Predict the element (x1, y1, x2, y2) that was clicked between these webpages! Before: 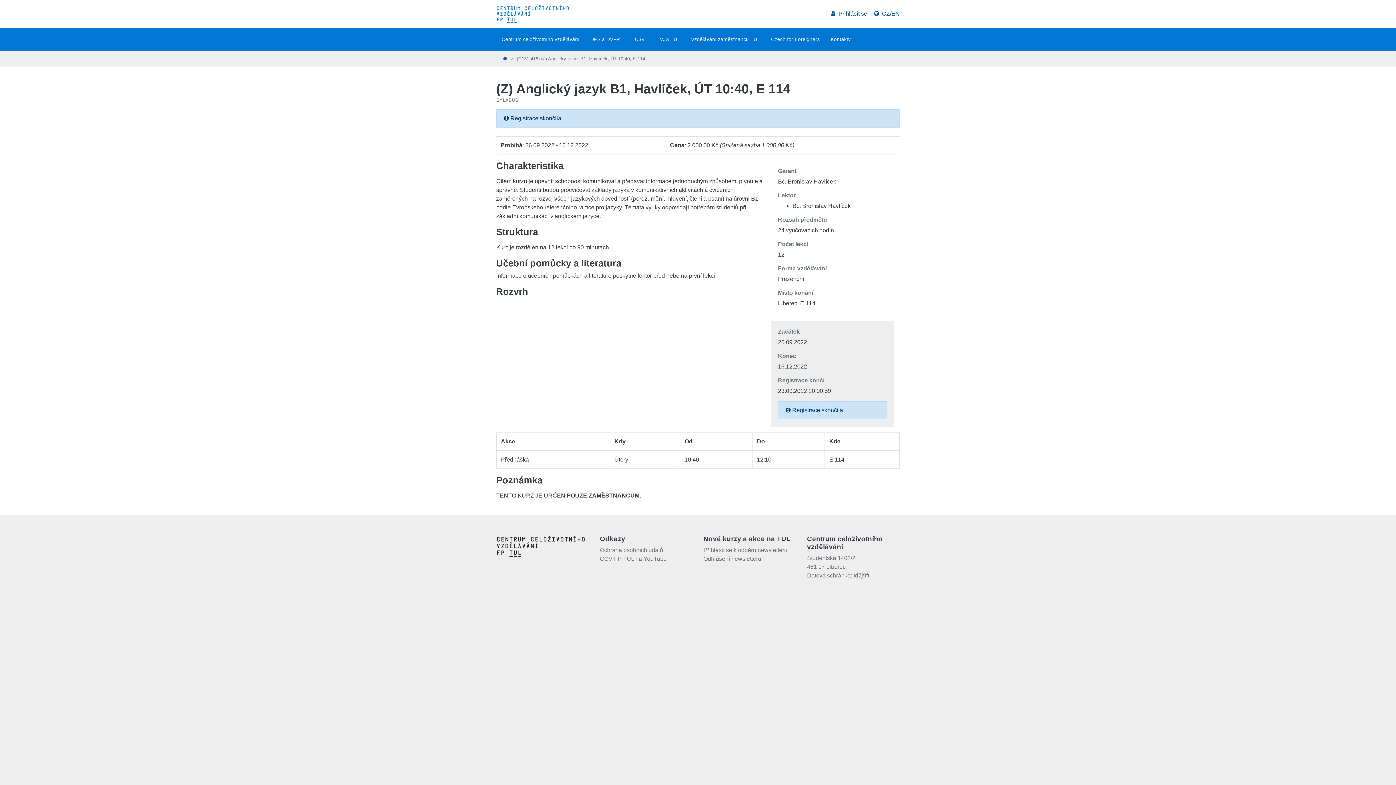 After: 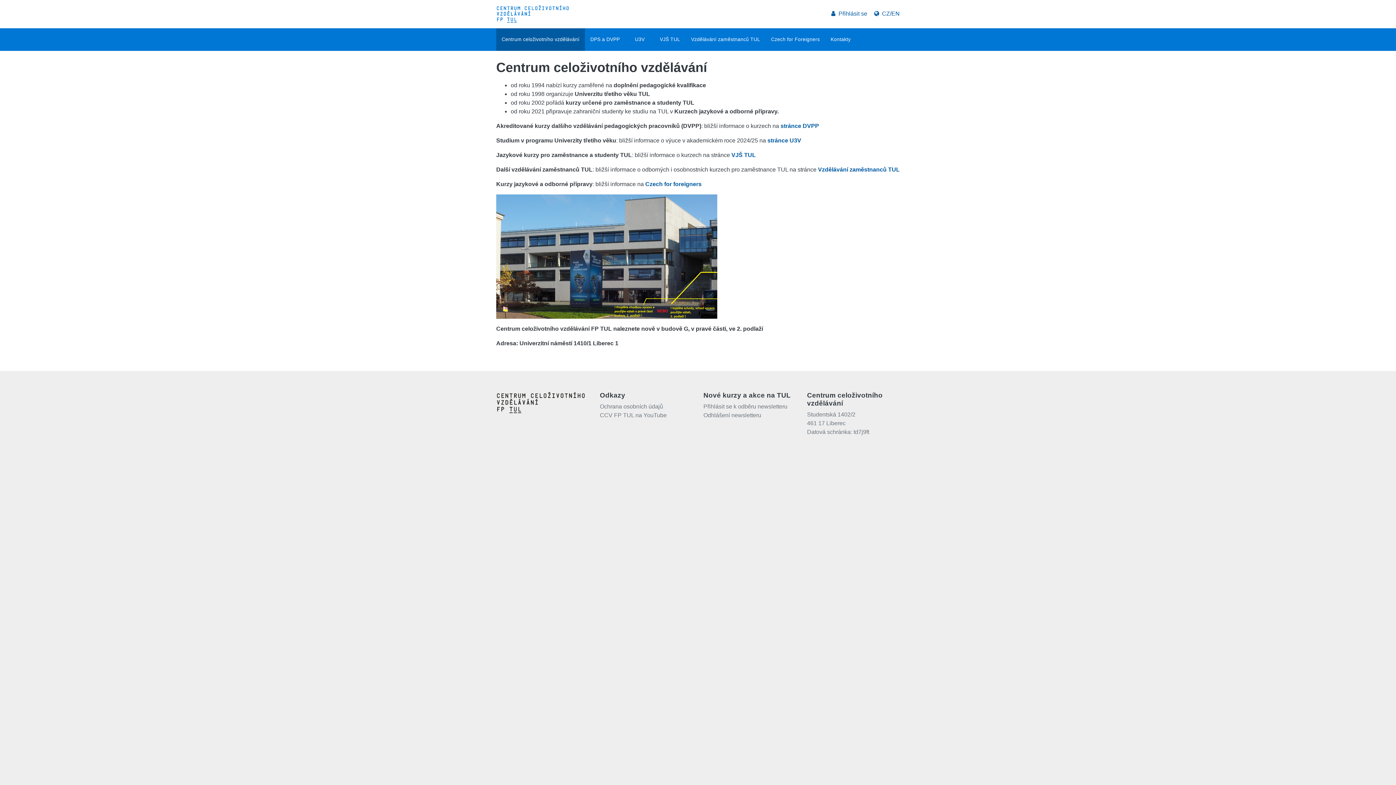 Action: bbox: (496, 2, 572, 25)